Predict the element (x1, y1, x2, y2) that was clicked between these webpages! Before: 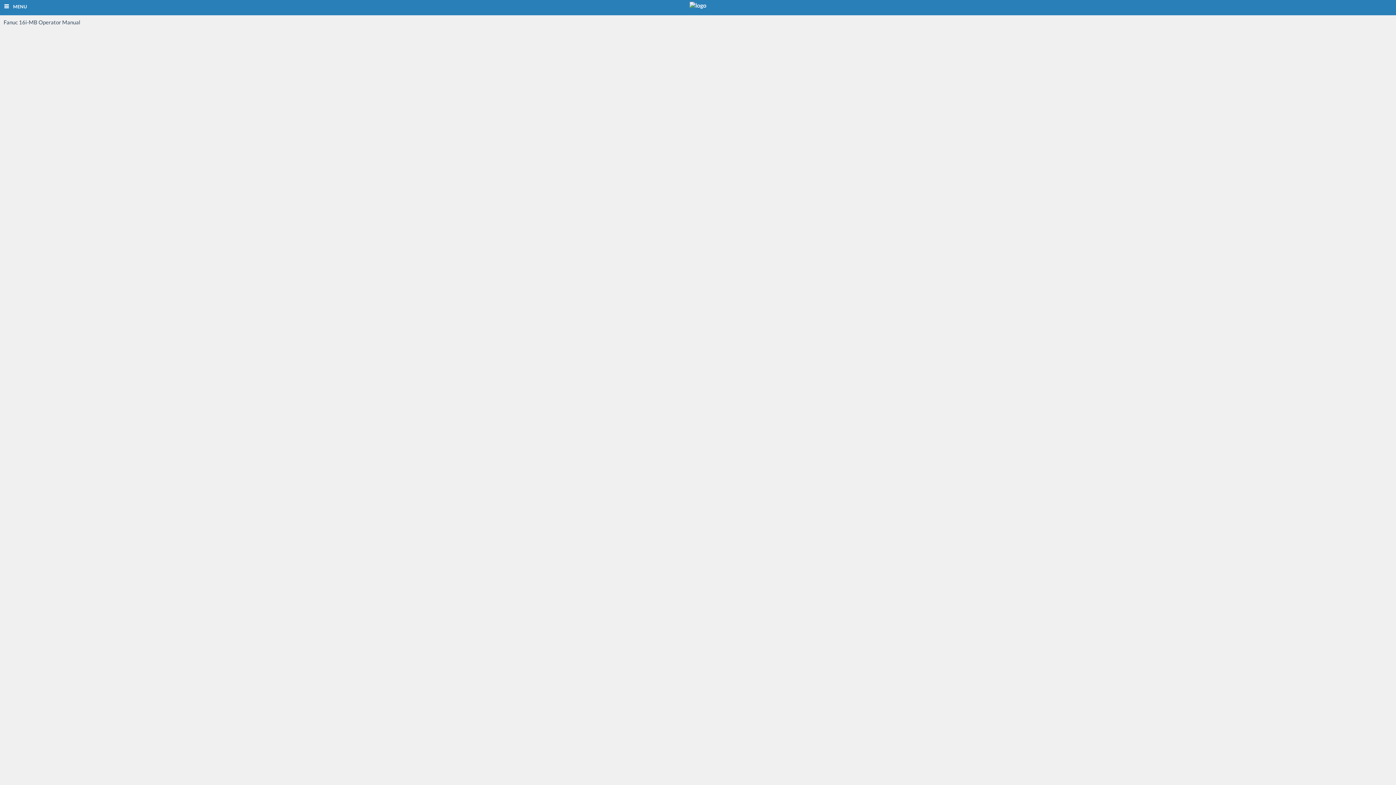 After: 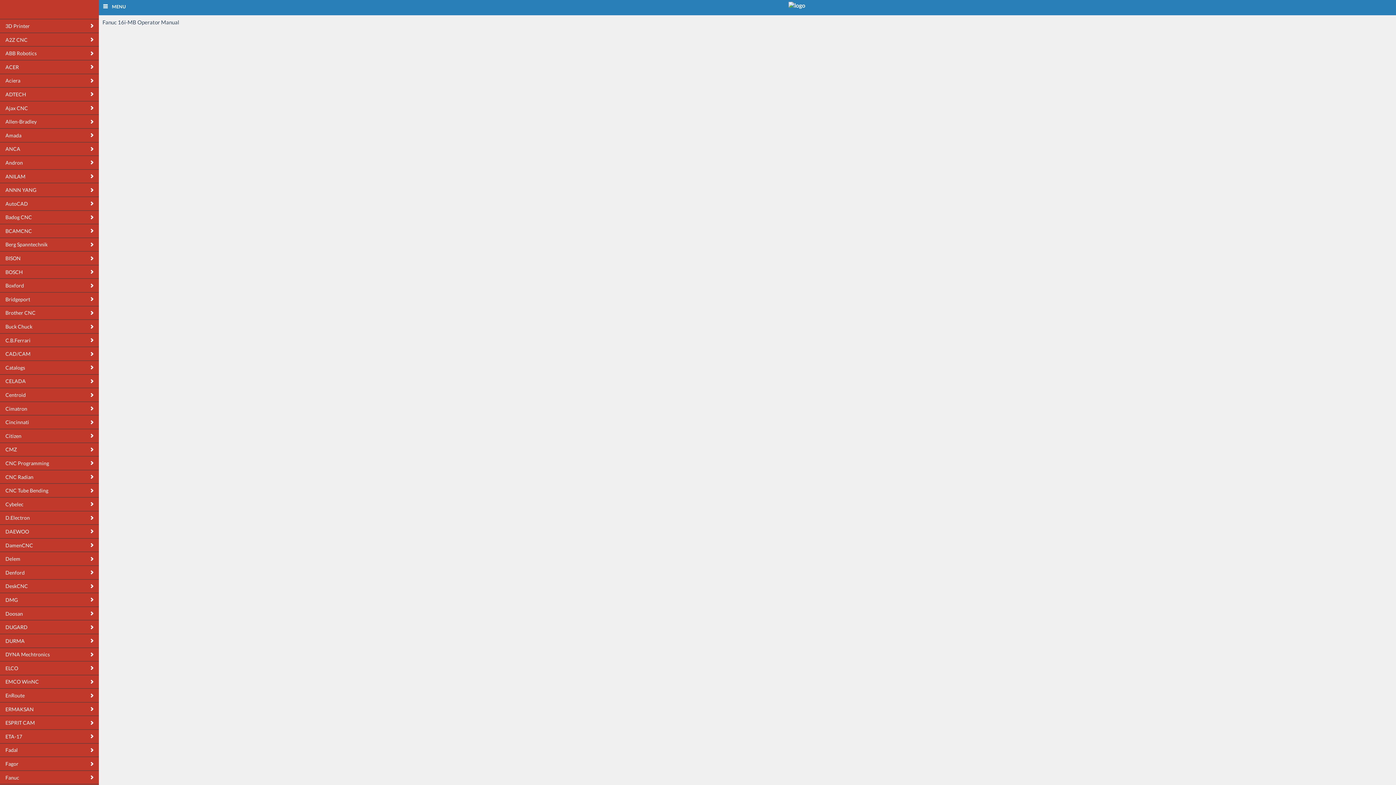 Action: bbox: (1, 1, 31, 12) label: MENU
 